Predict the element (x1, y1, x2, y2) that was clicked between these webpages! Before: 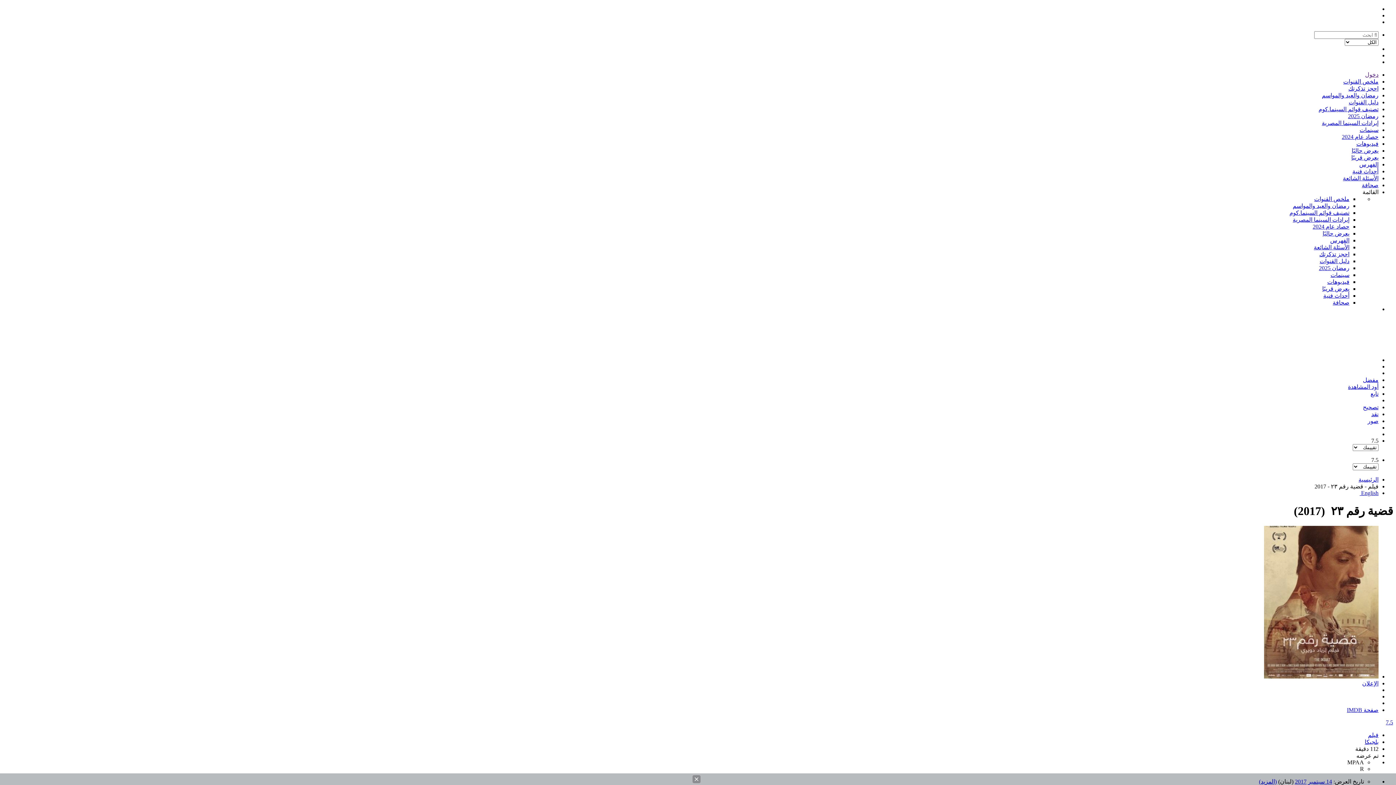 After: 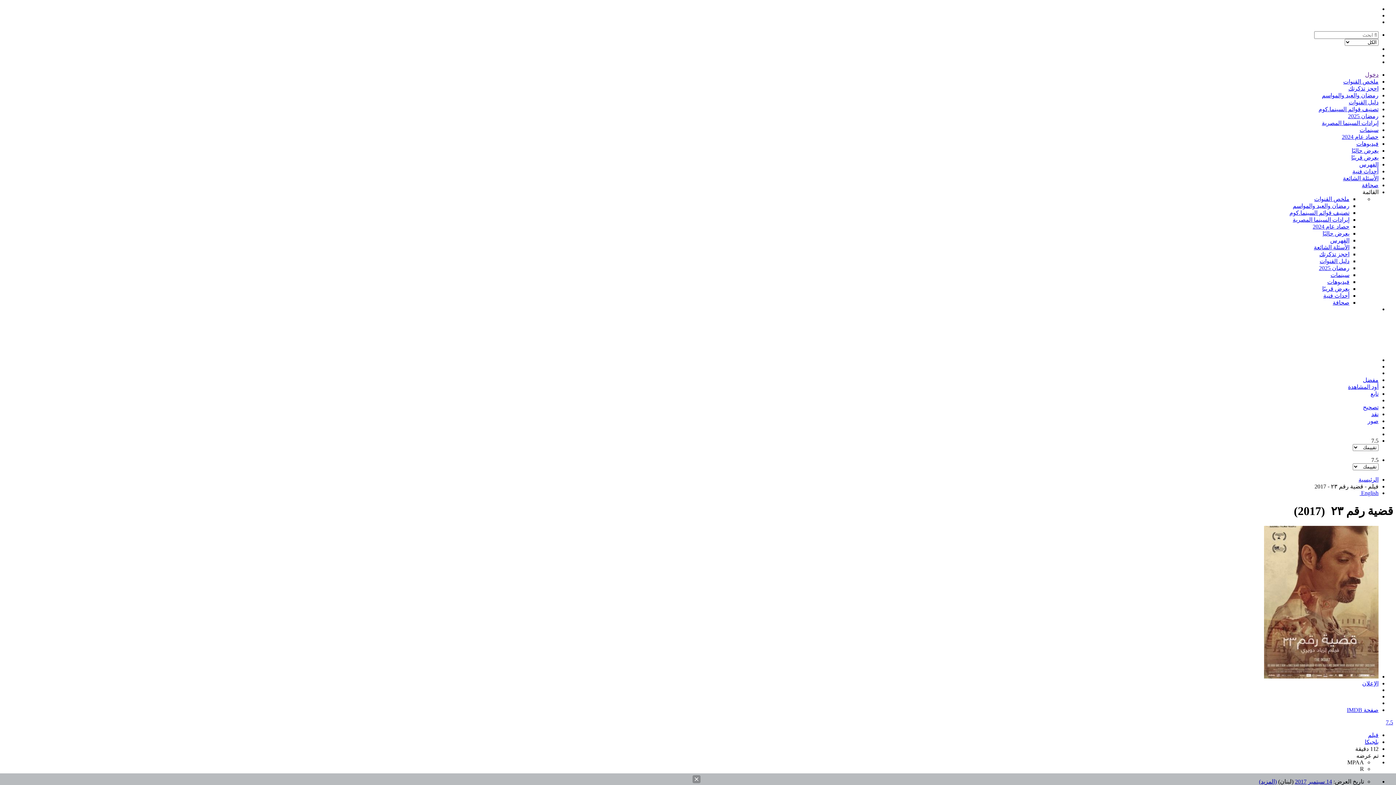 Action: label: أود المشاهدة bbox: (1348, 384, 1378, 390)